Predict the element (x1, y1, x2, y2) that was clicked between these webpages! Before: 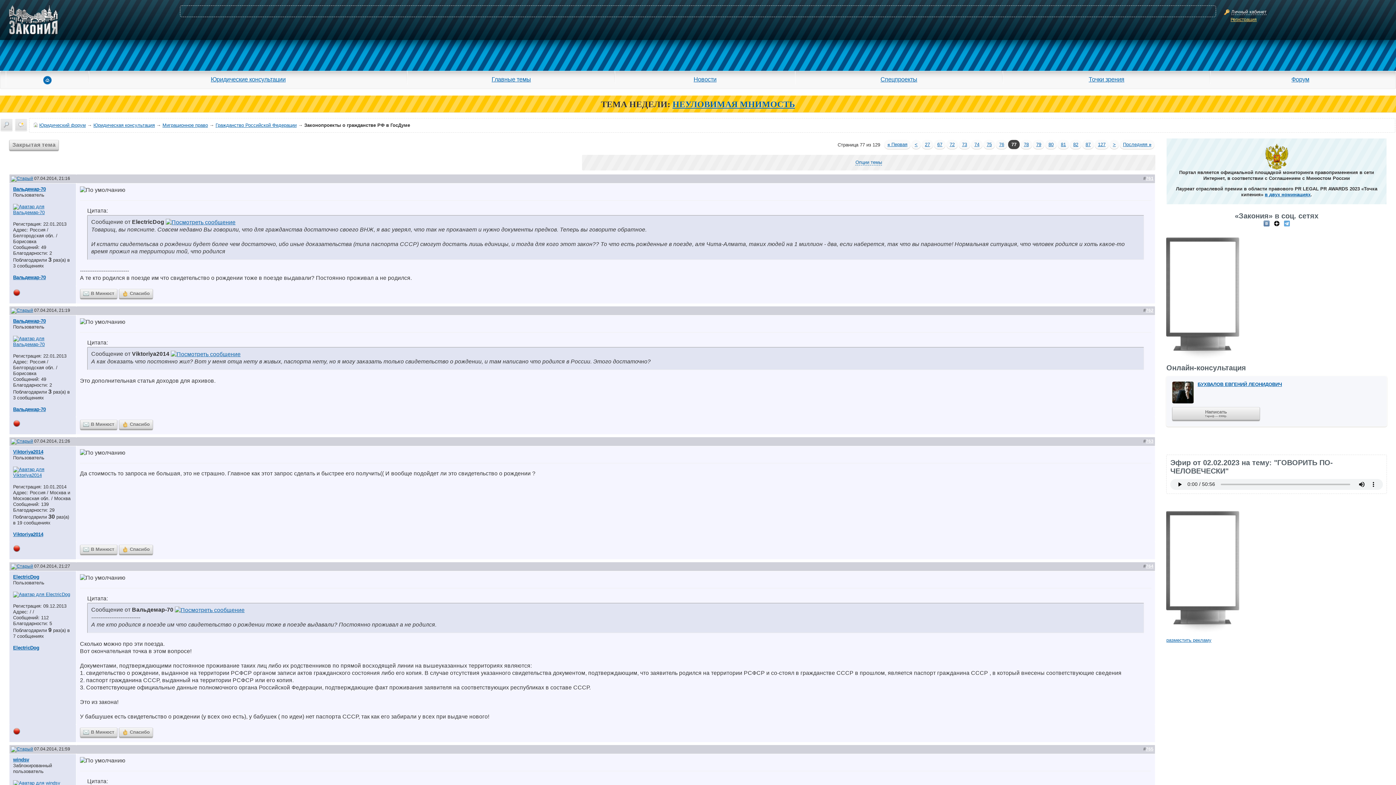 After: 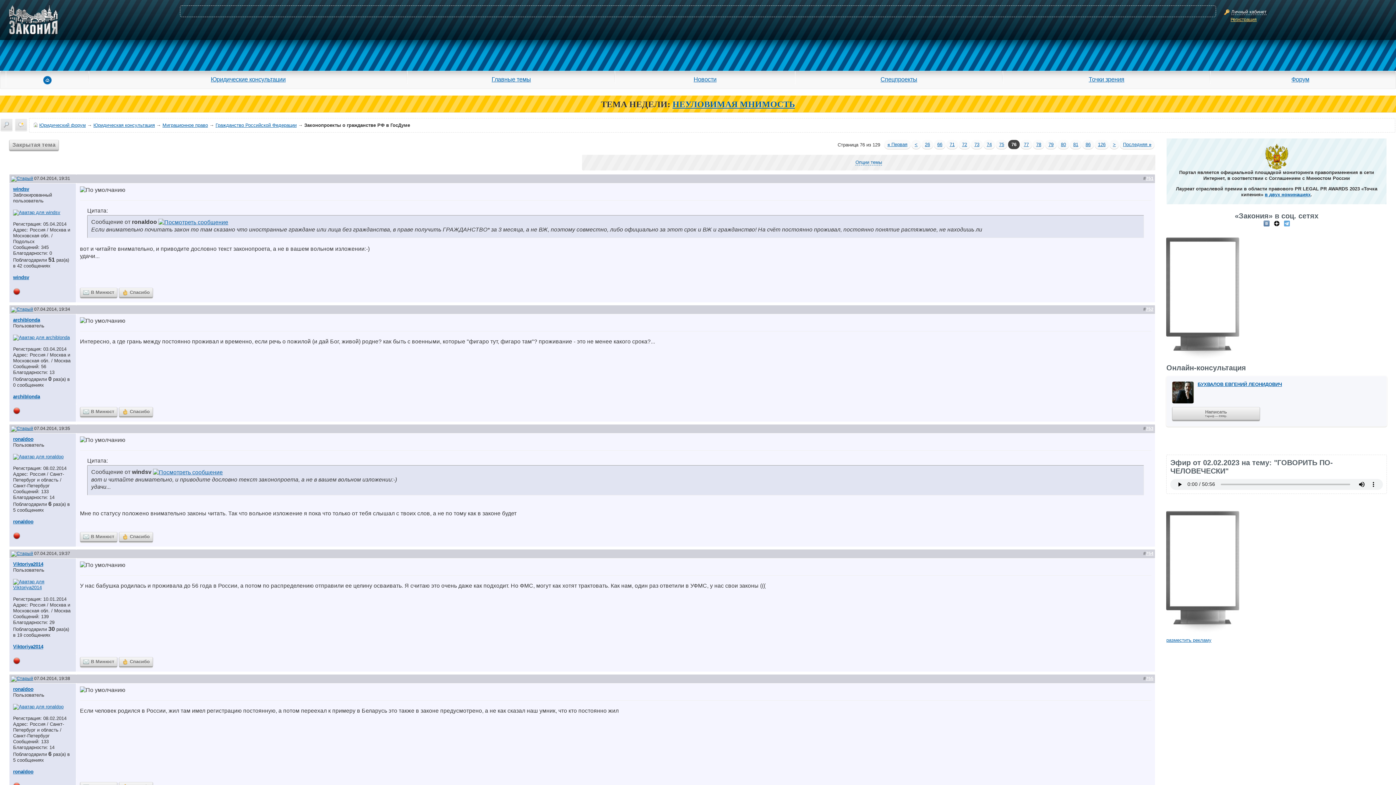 Action: label: 76 bbox: (999, 141, 1004, 147)